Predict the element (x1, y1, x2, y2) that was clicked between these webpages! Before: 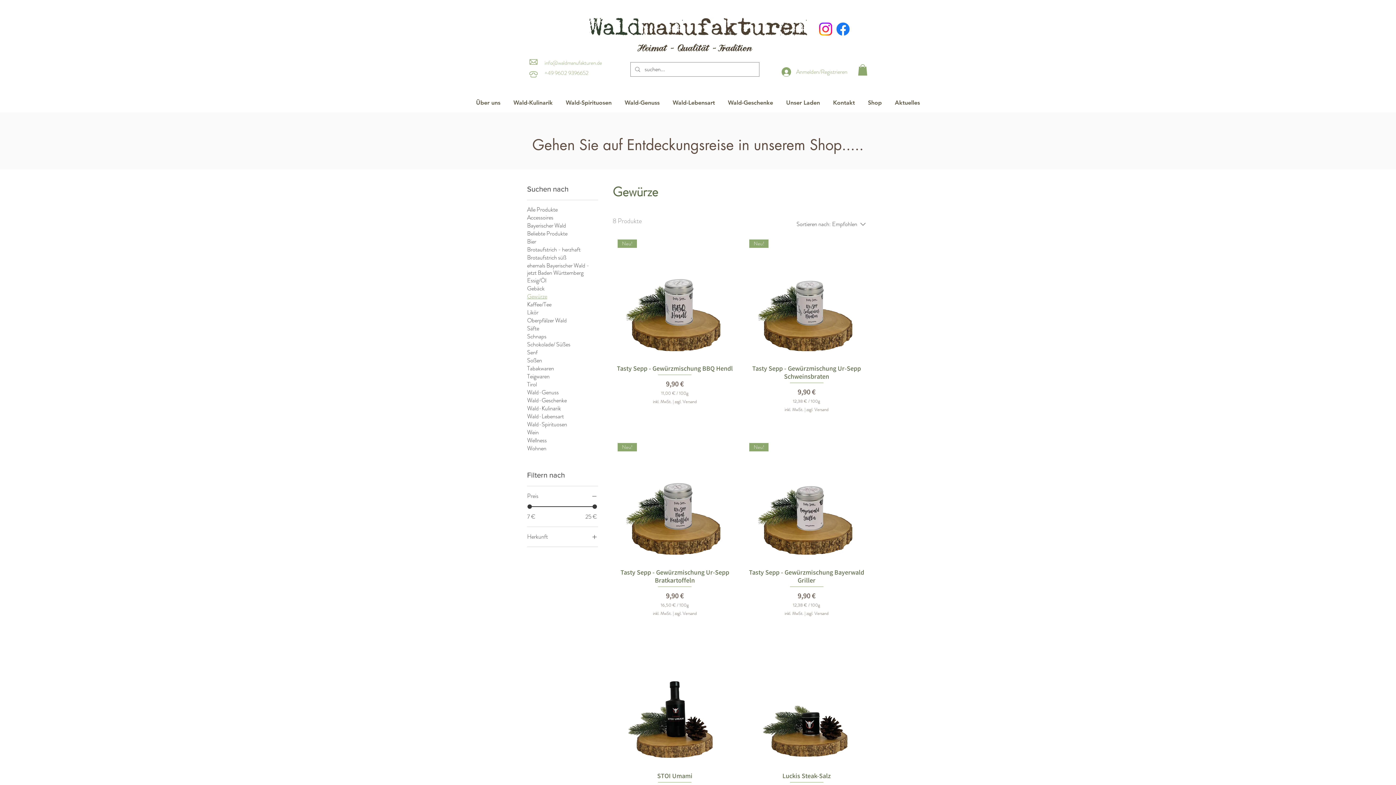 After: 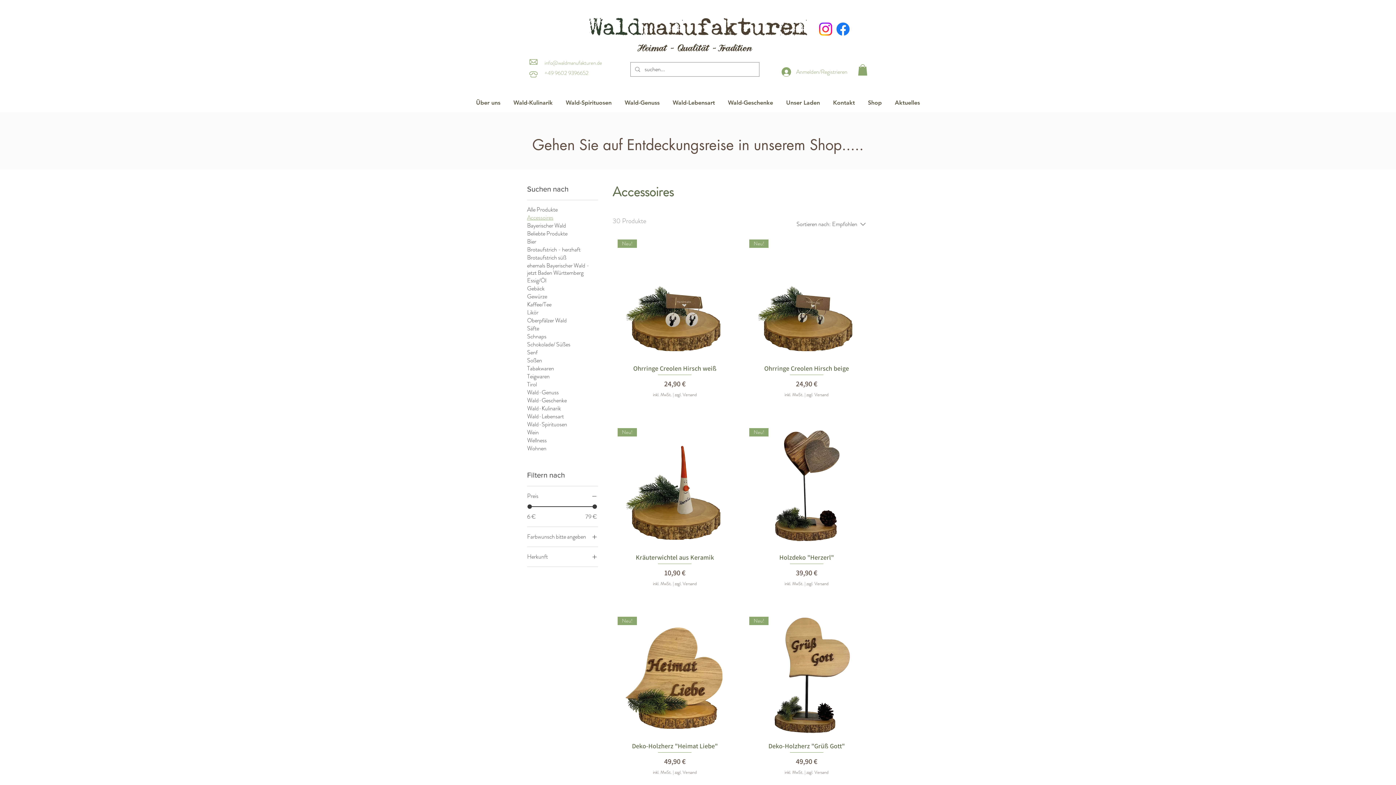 Action: label: Accessoires bbox: (527, 214, 553, 221)